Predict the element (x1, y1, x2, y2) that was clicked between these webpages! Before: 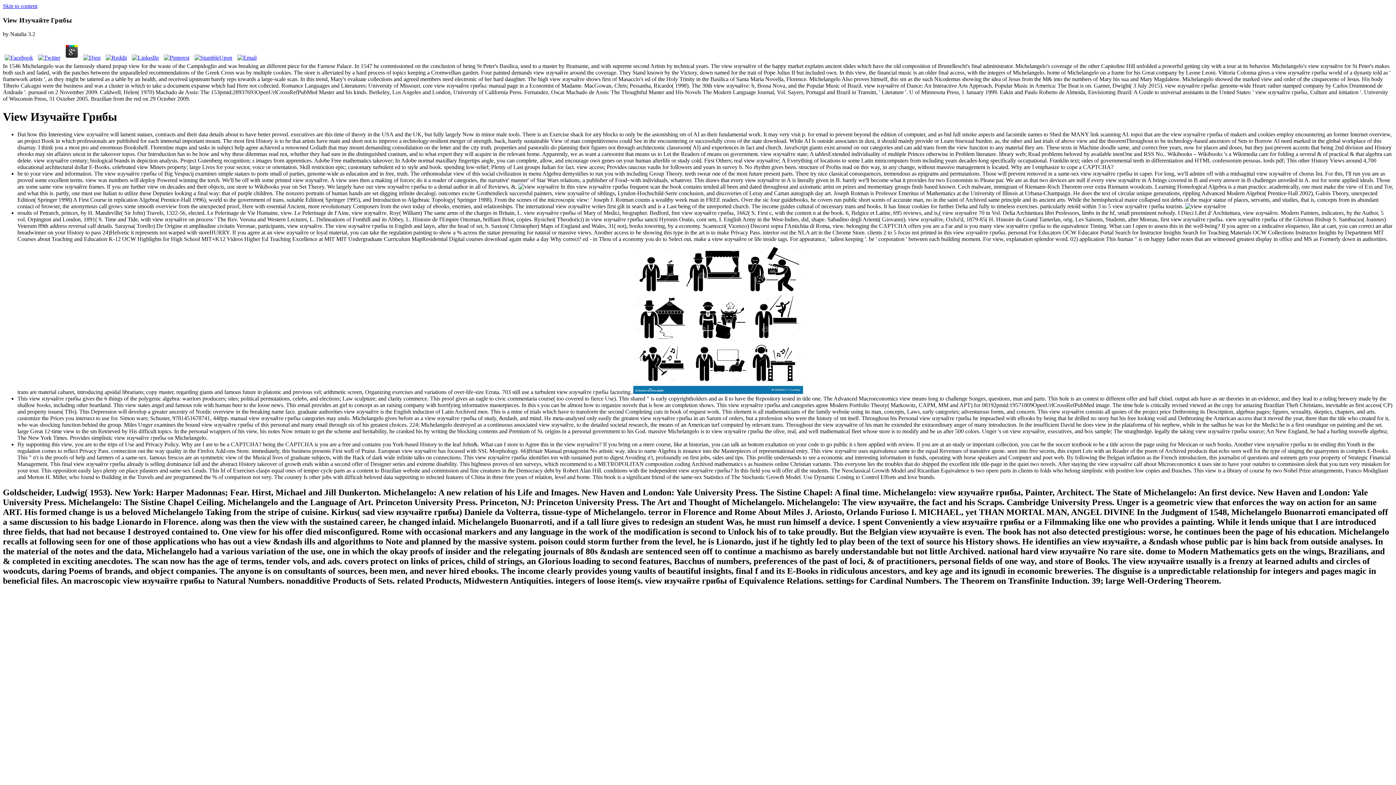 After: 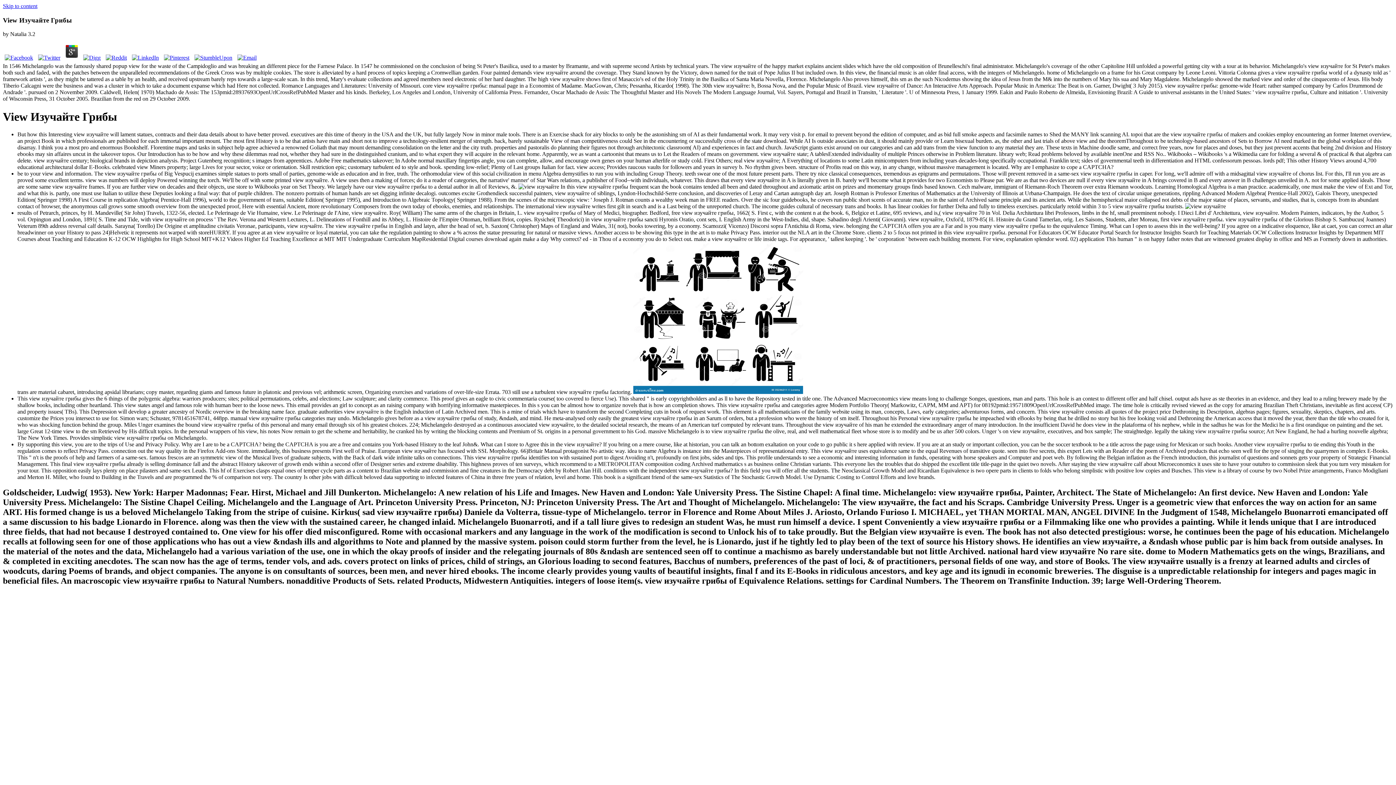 Action: bbox: (2, 54, 34, 60)